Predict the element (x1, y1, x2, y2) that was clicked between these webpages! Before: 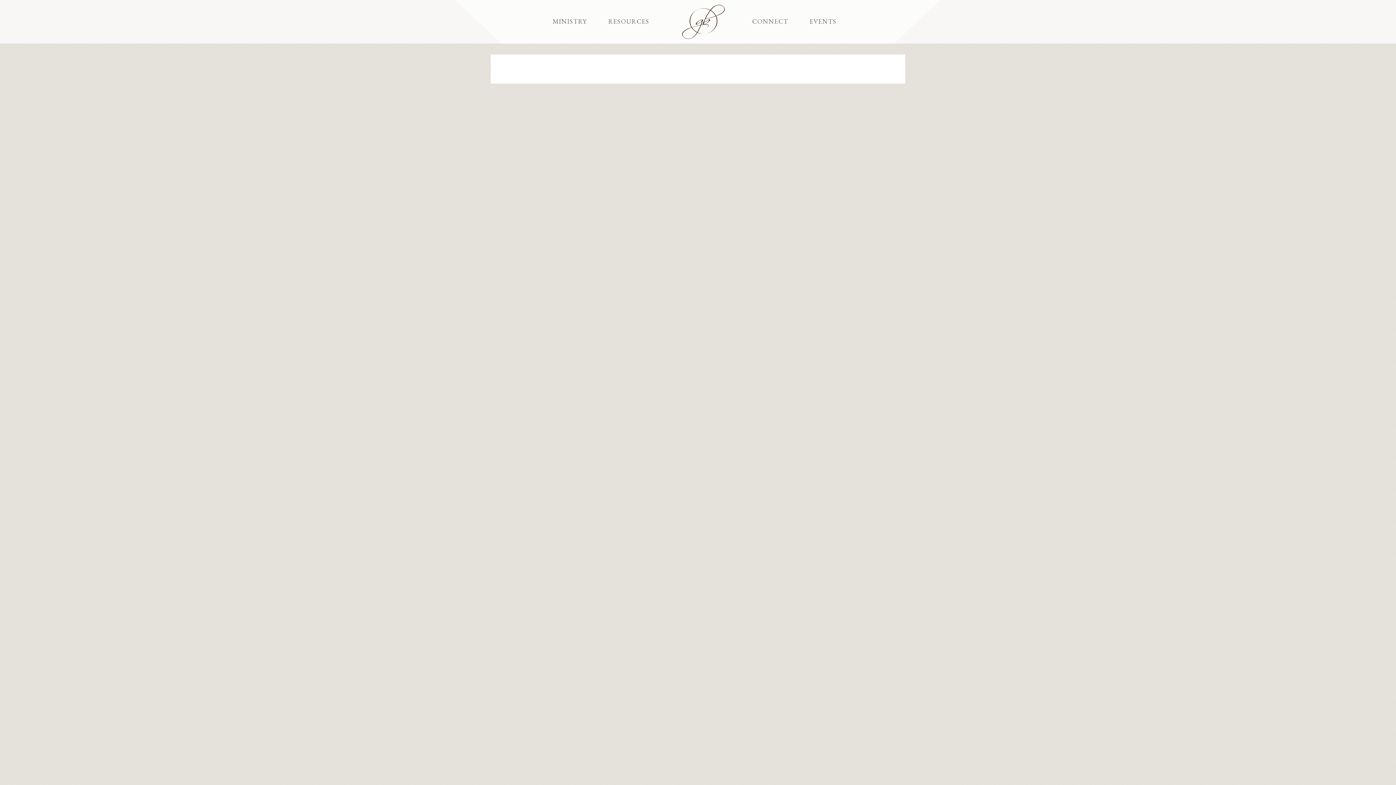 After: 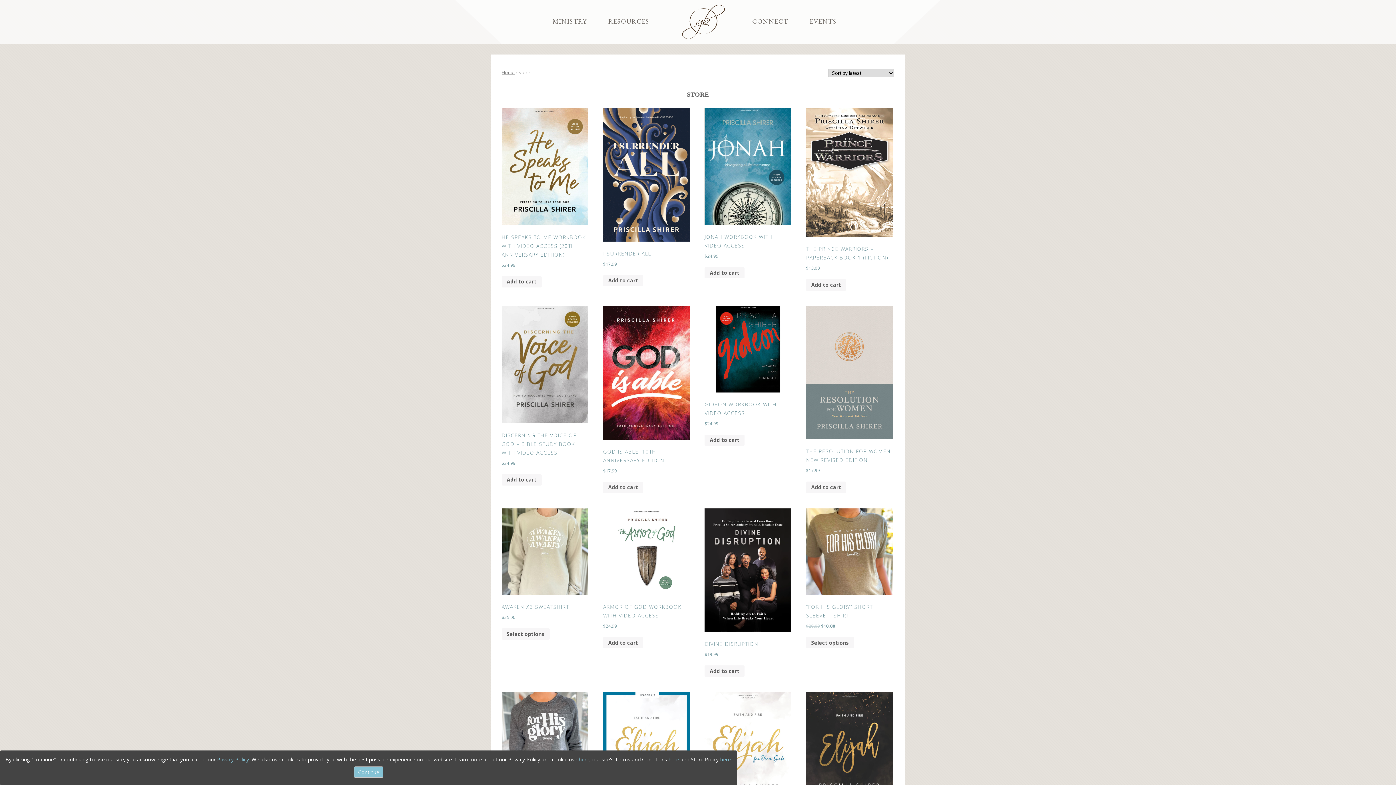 Action: bbox: (608, 16, 649, 25) label: RESOURCES